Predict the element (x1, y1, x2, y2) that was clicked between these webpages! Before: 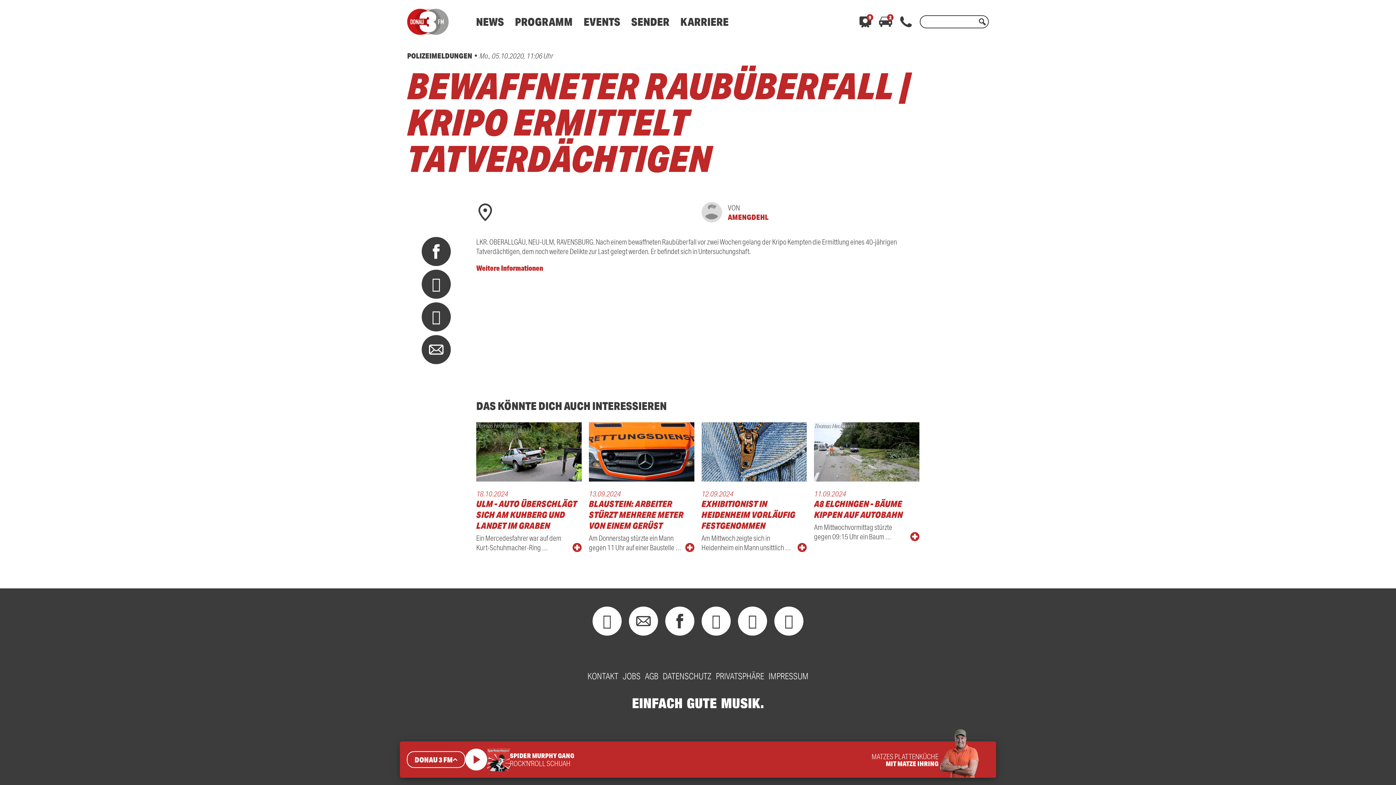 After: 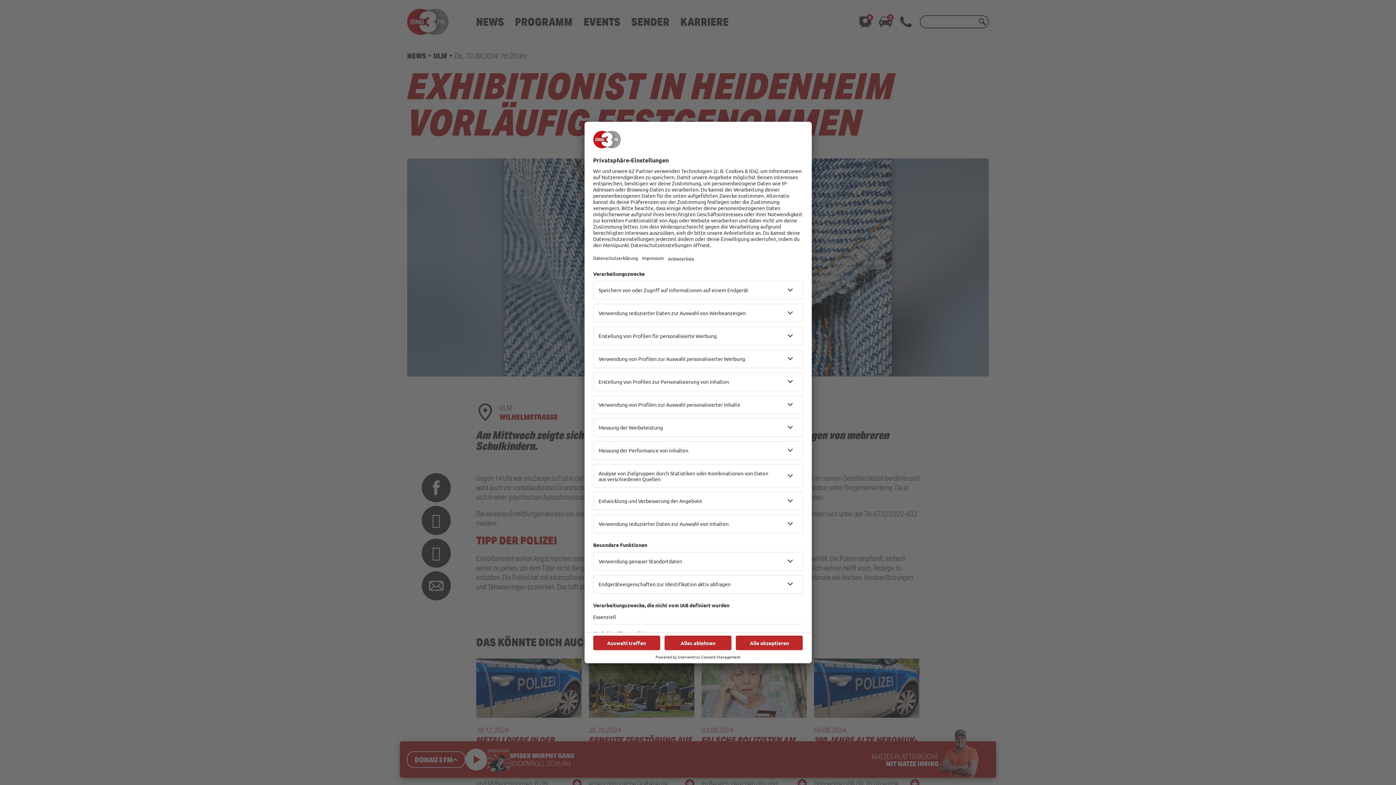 Action: label: 12.09.2024
EXHIBITIONIST IN HEIDENHEIM VORLÄUFIG FESTGENOMMEN
Am Mittwoch zeigte sich in Heidenheim ein Mann unsittlich … bbox: (701, 422, 807, 552)